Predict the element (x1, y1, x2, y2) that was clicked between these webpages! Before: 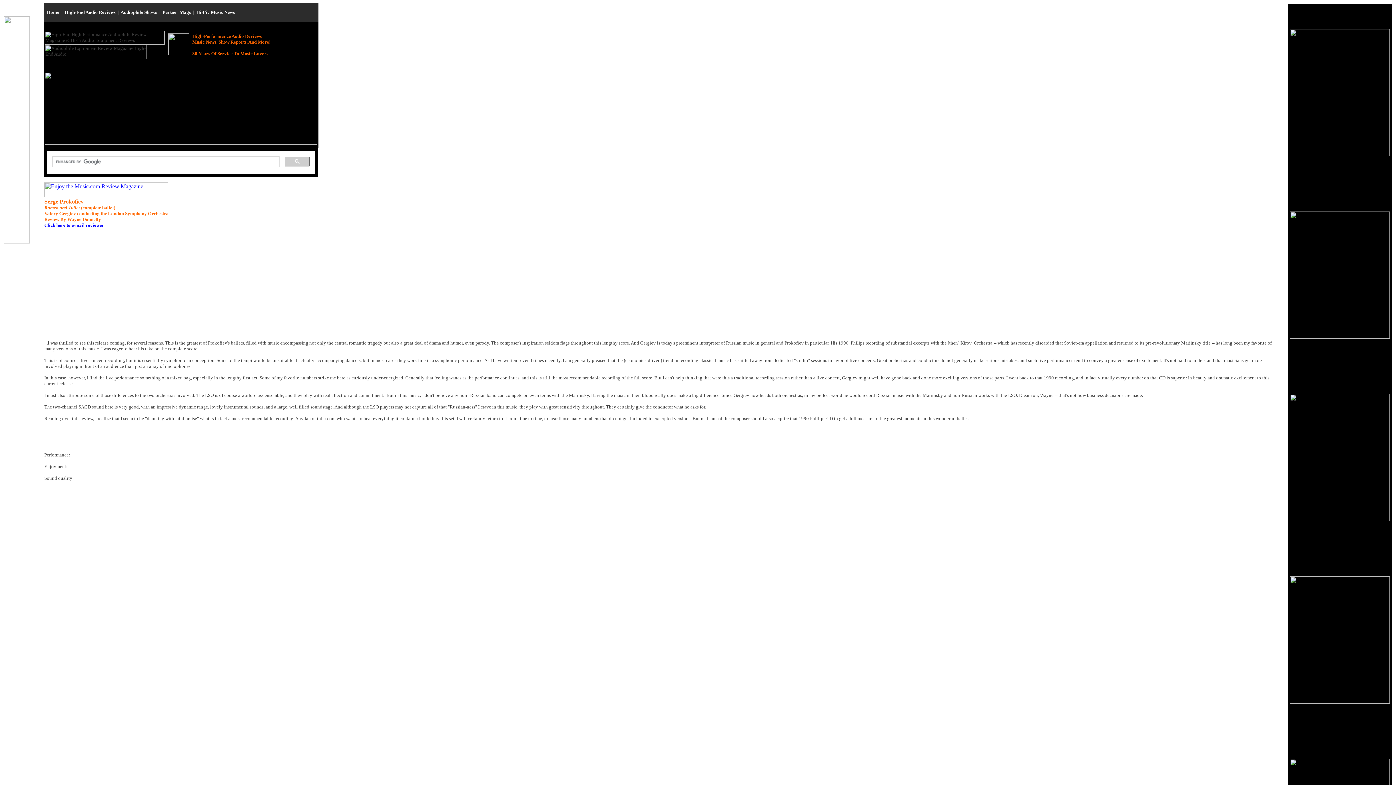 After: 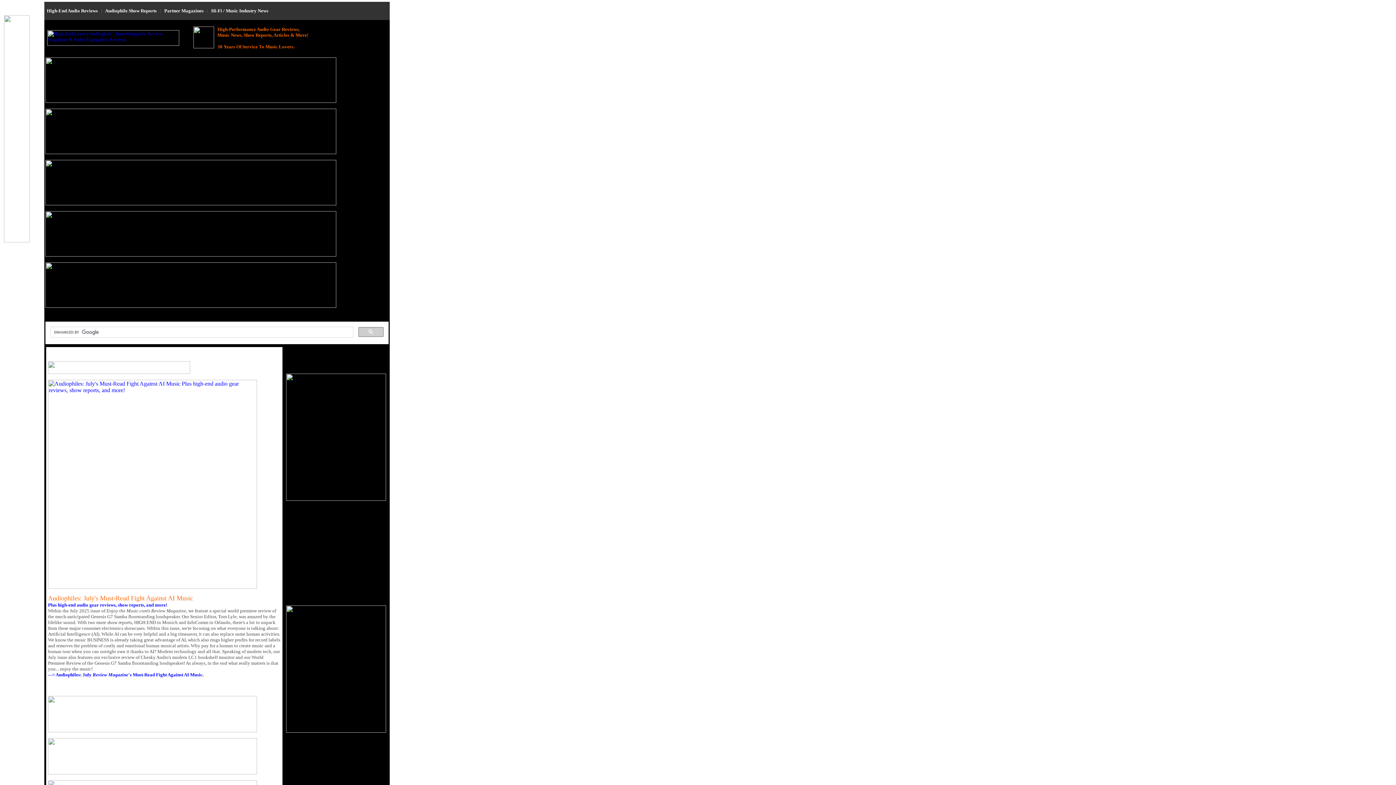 Action: bbox: (44, 192, 168, 198)